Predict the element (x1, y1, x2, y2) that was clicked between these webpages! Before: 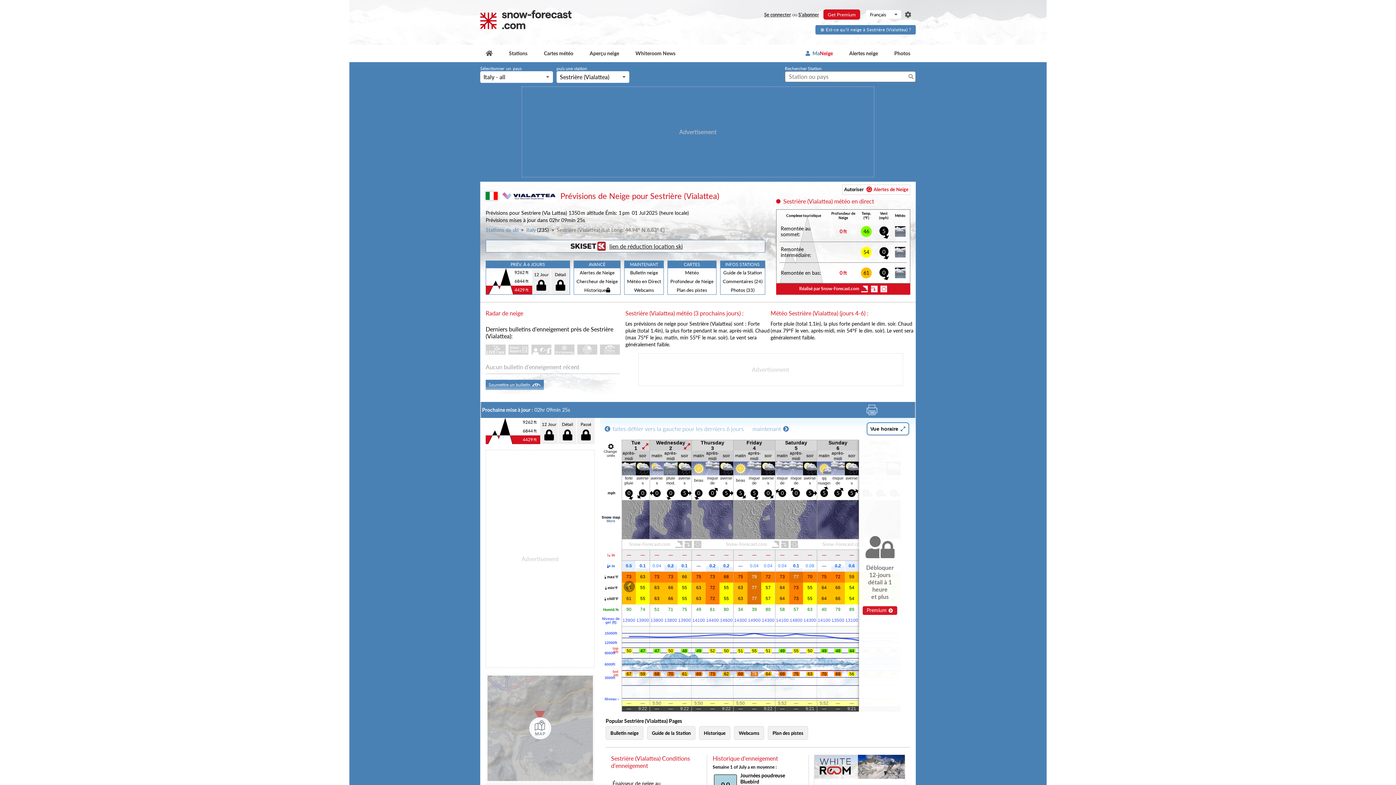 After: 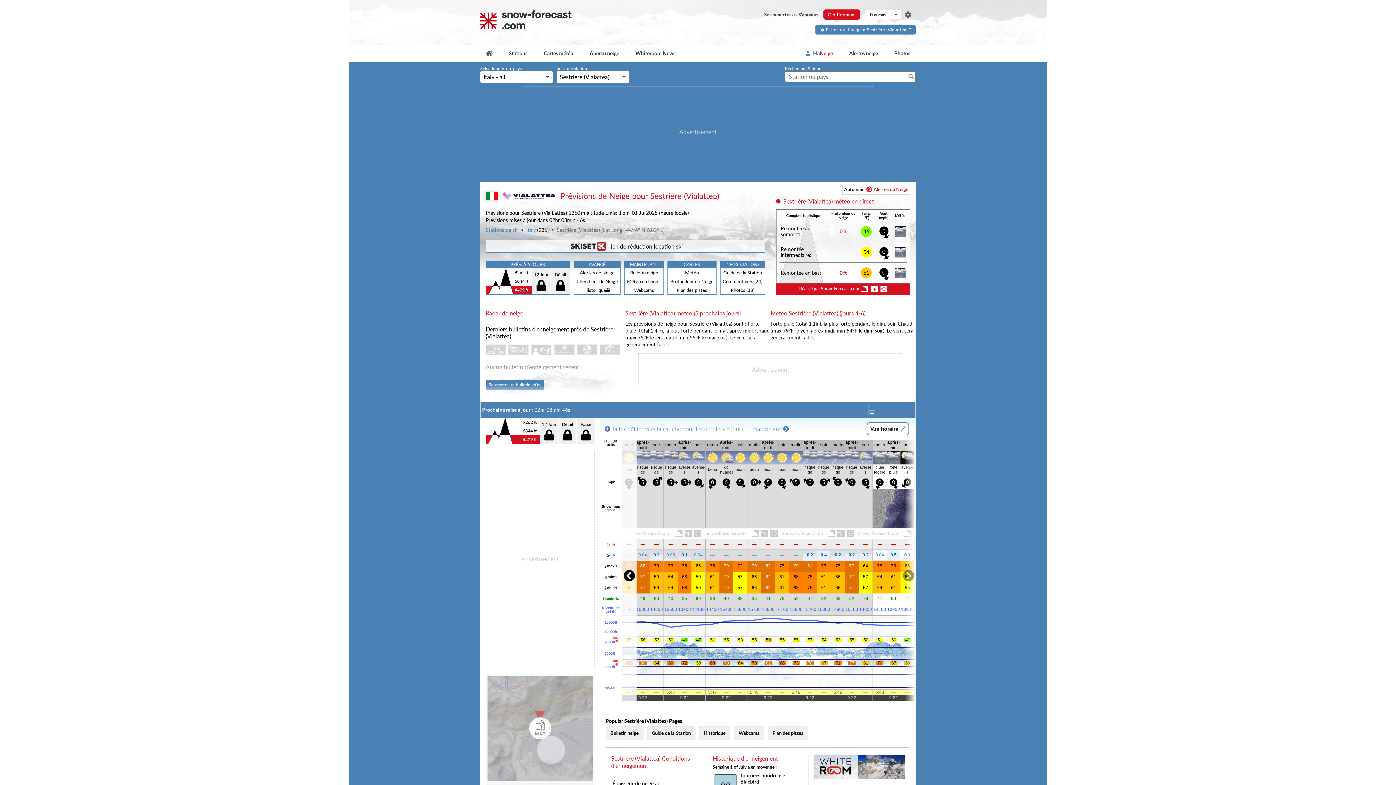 Action: bbox: (622, 450, 636, 722)